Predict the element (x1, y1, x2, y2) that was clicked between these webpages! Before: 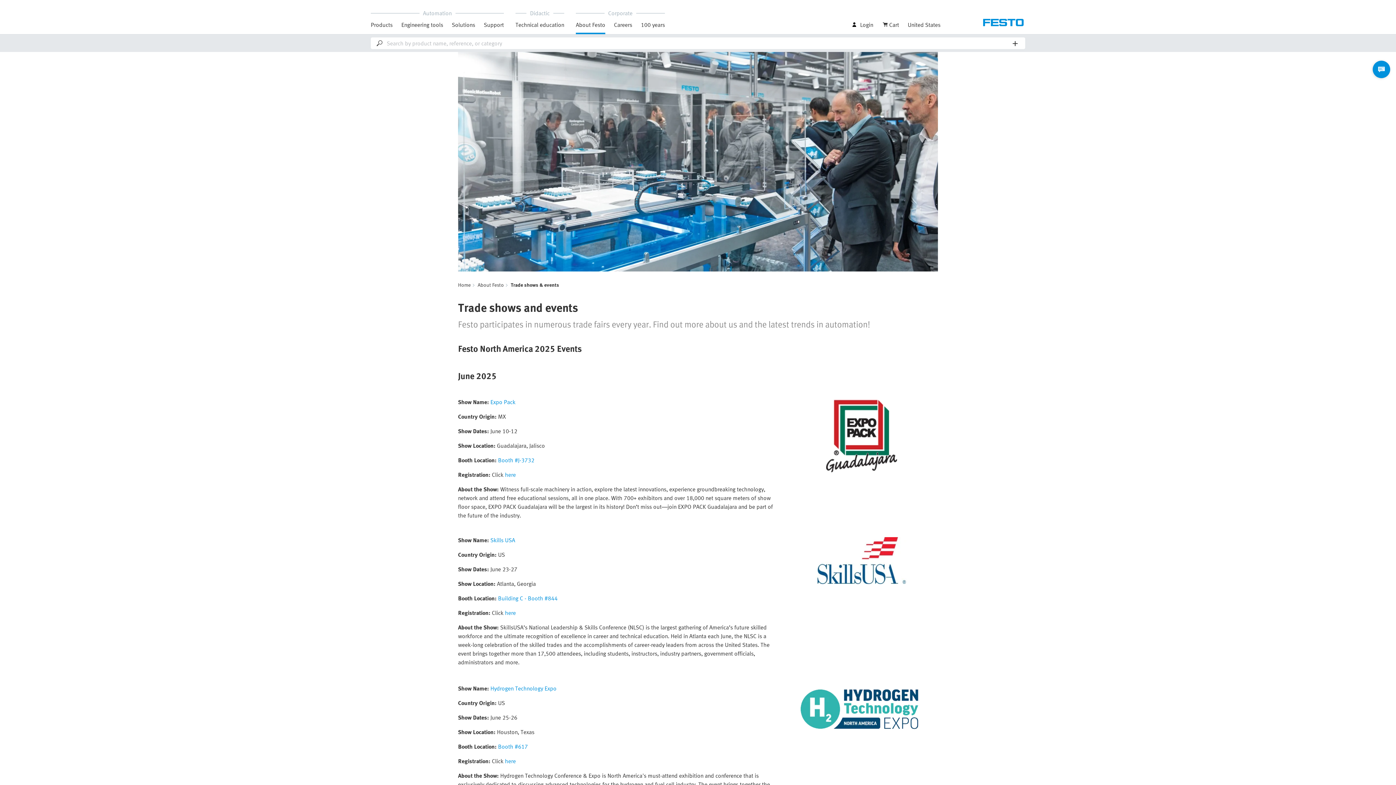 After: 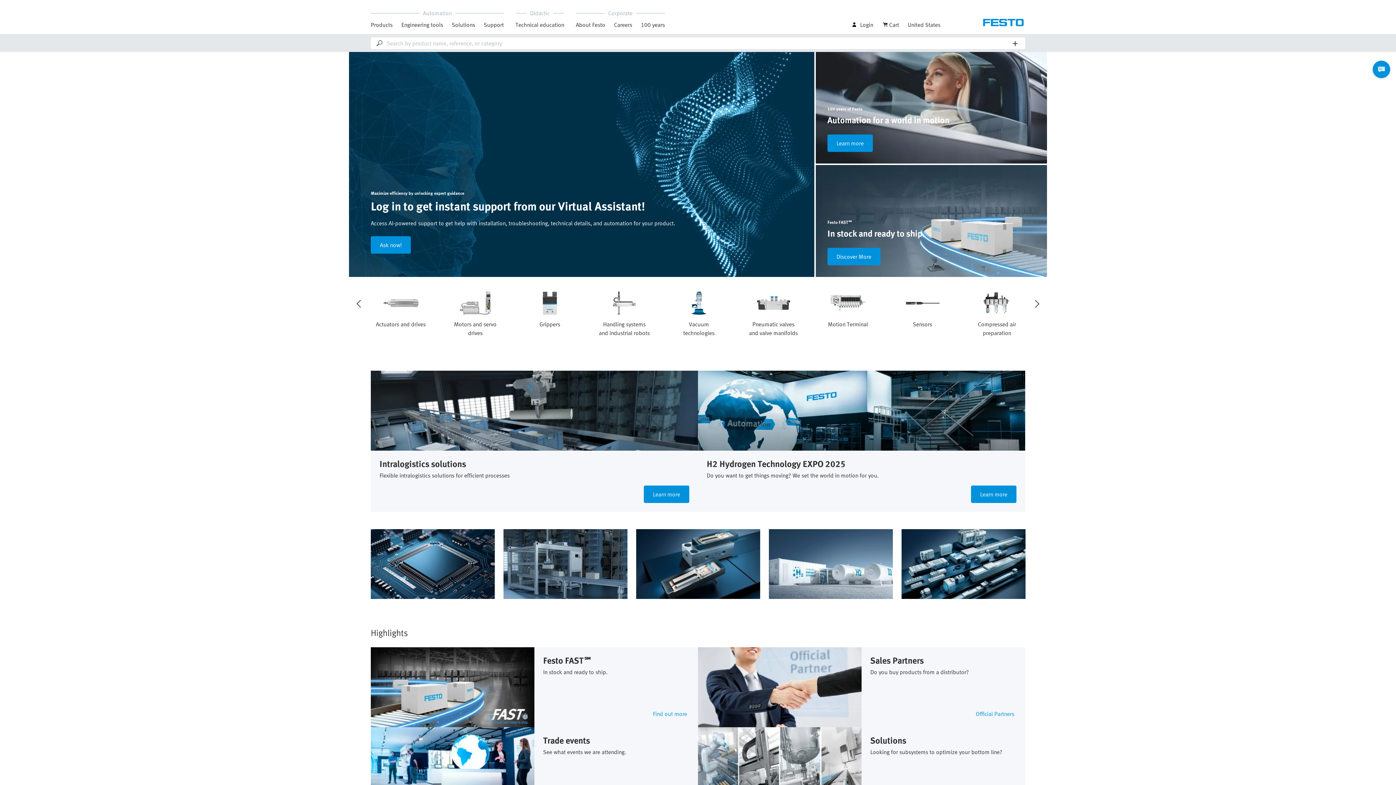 Action: label: Home bbox: (458, 281, 474, 288)